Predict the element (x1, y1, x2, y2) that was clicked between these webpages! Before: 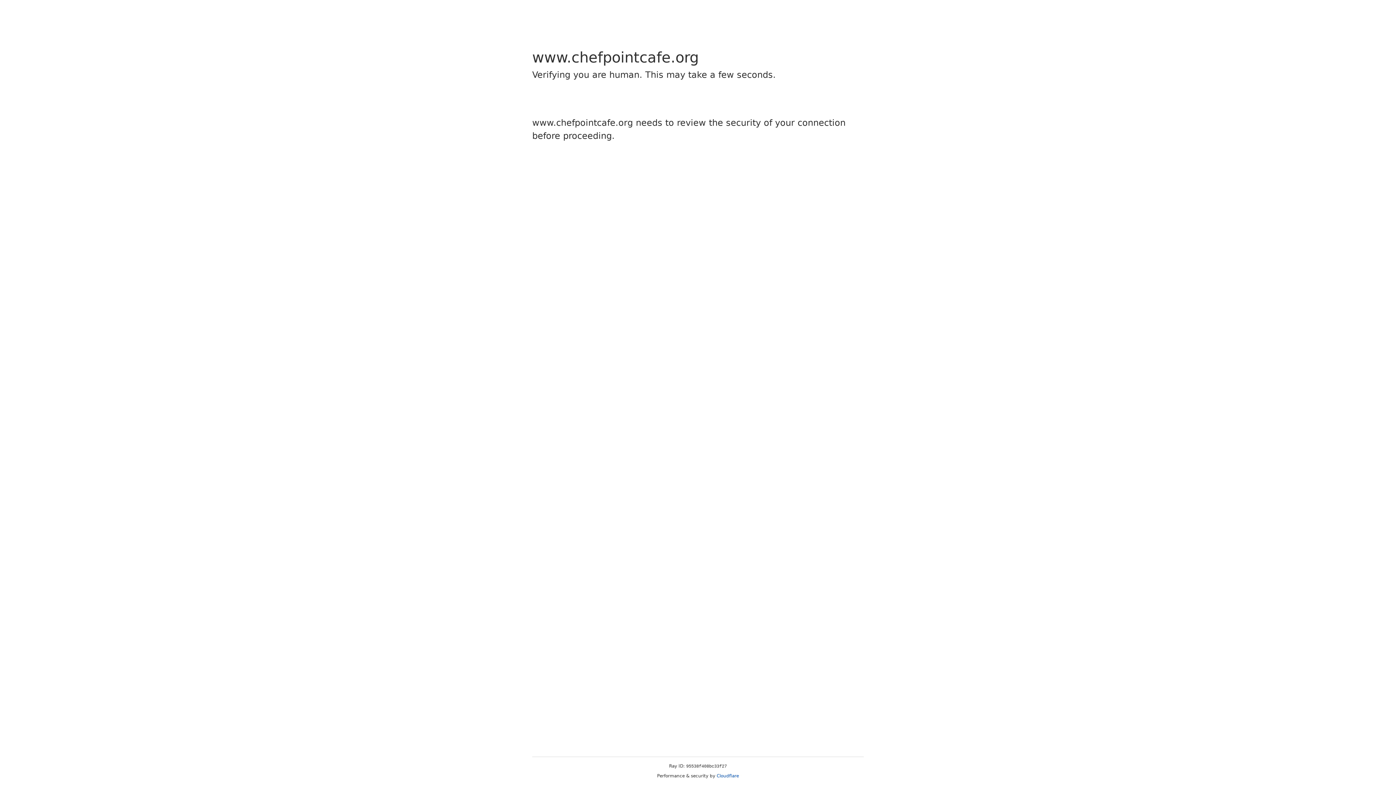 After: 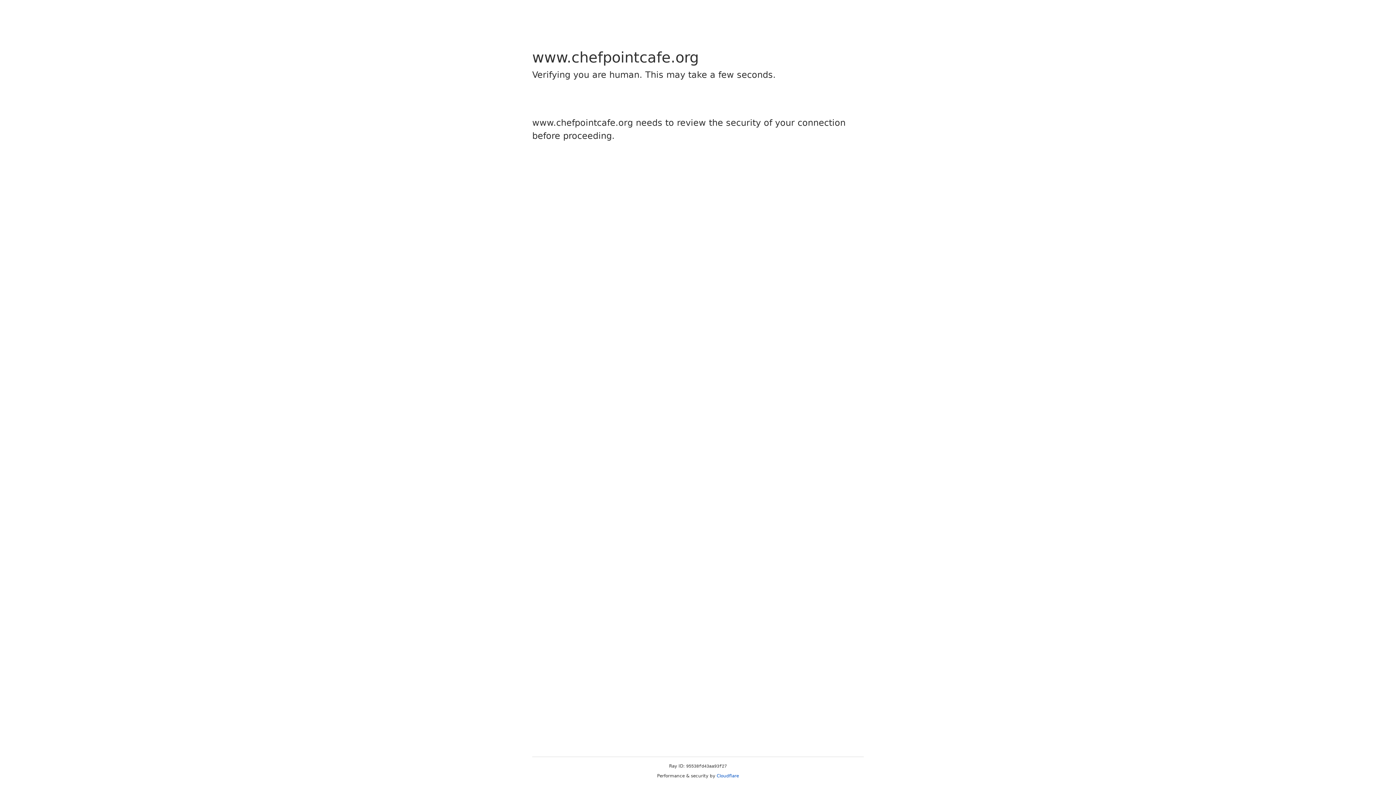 Action: label: Cloudflare bbox: (716, 773, 739, 778)